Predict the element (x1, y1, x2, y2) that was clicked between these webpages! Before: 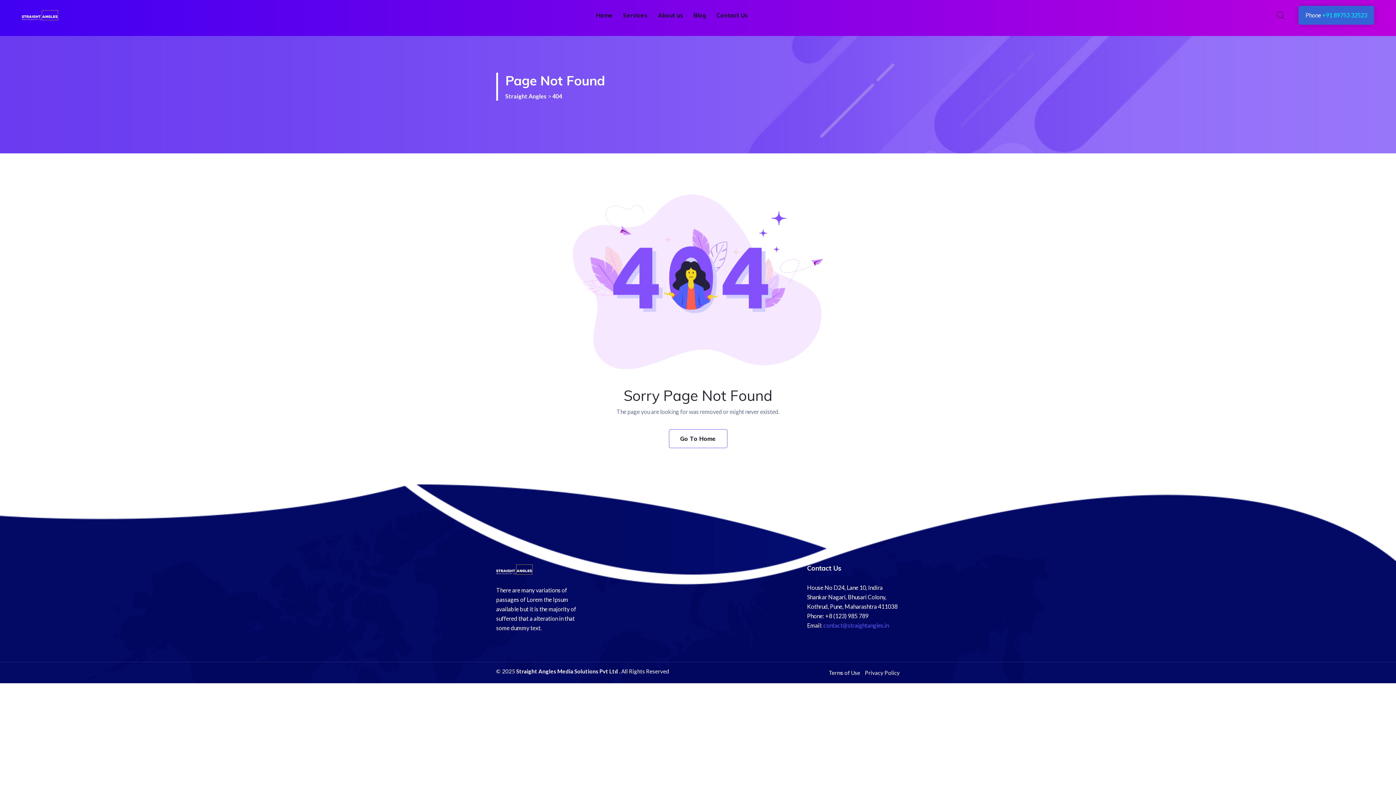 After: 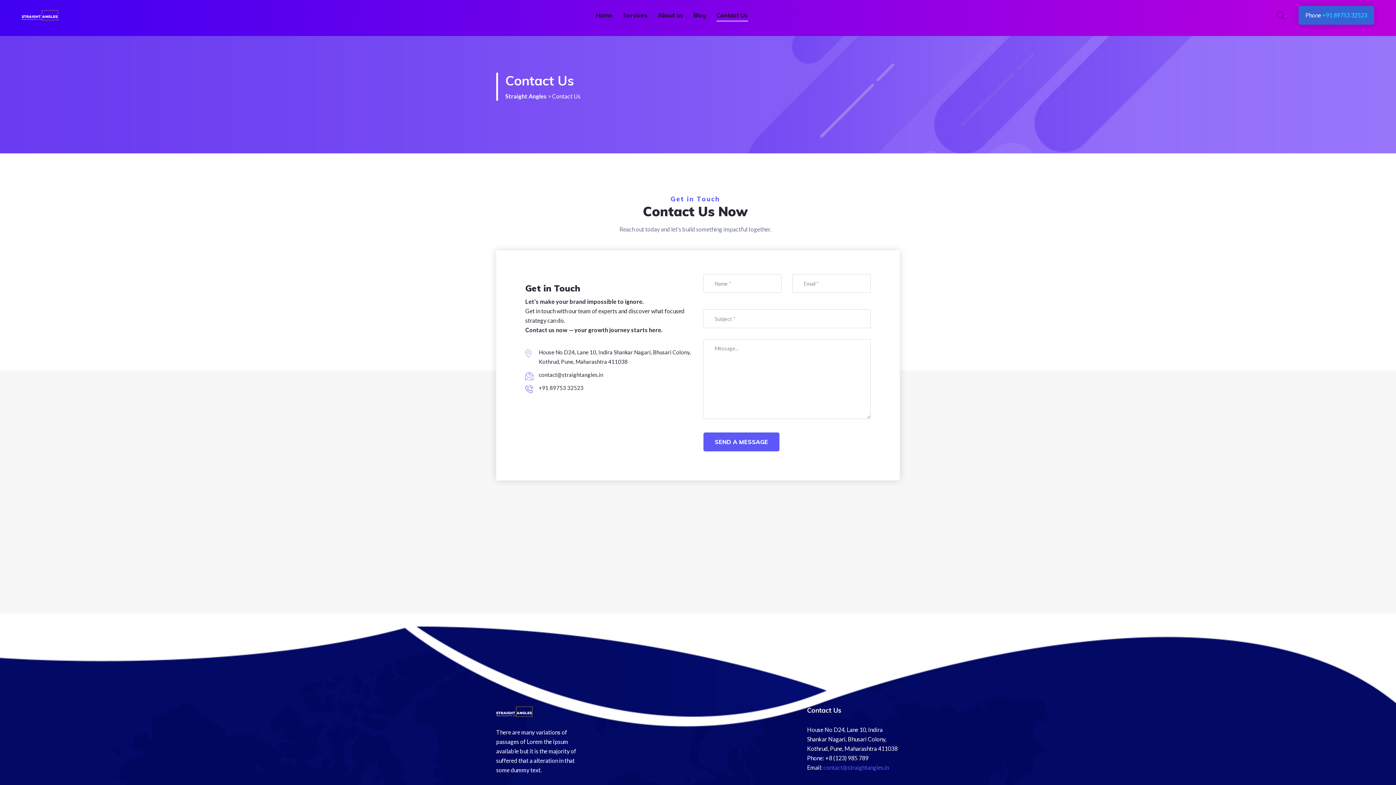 Action: bbox: (716, 1, 748, 28) label: Contact Us